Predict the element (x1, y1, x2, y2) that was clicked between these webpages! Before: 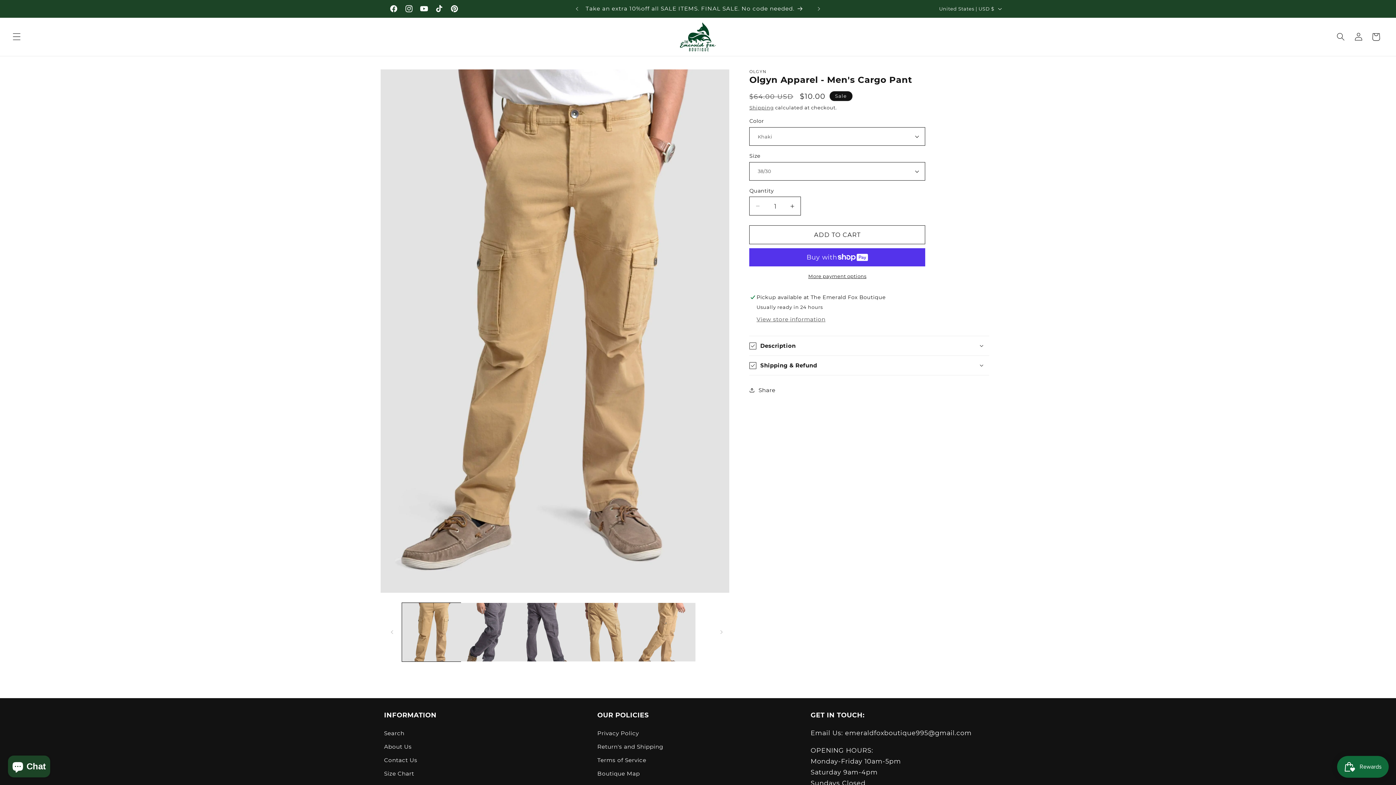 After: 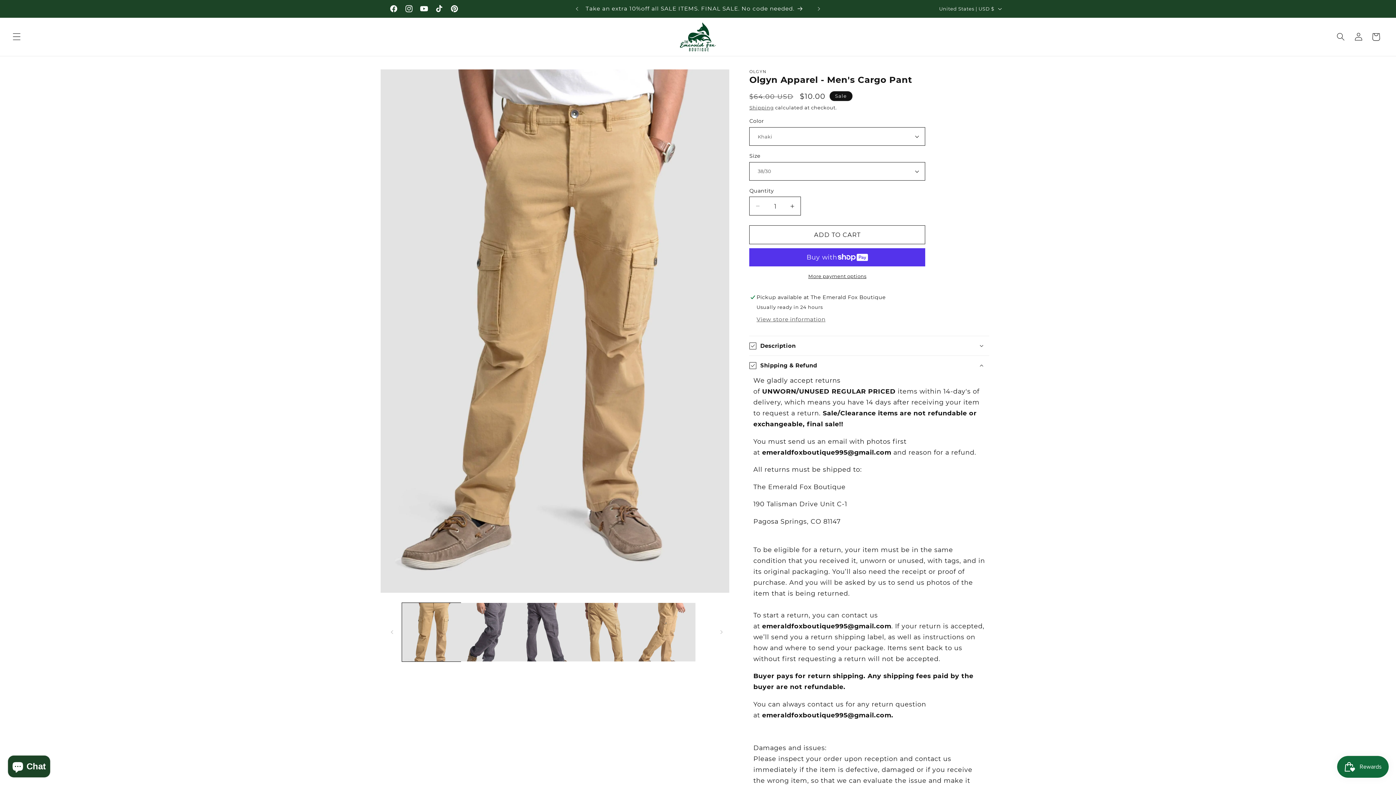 Action: bbox: (749, 356, 989, 375) label: Shipping & Refund